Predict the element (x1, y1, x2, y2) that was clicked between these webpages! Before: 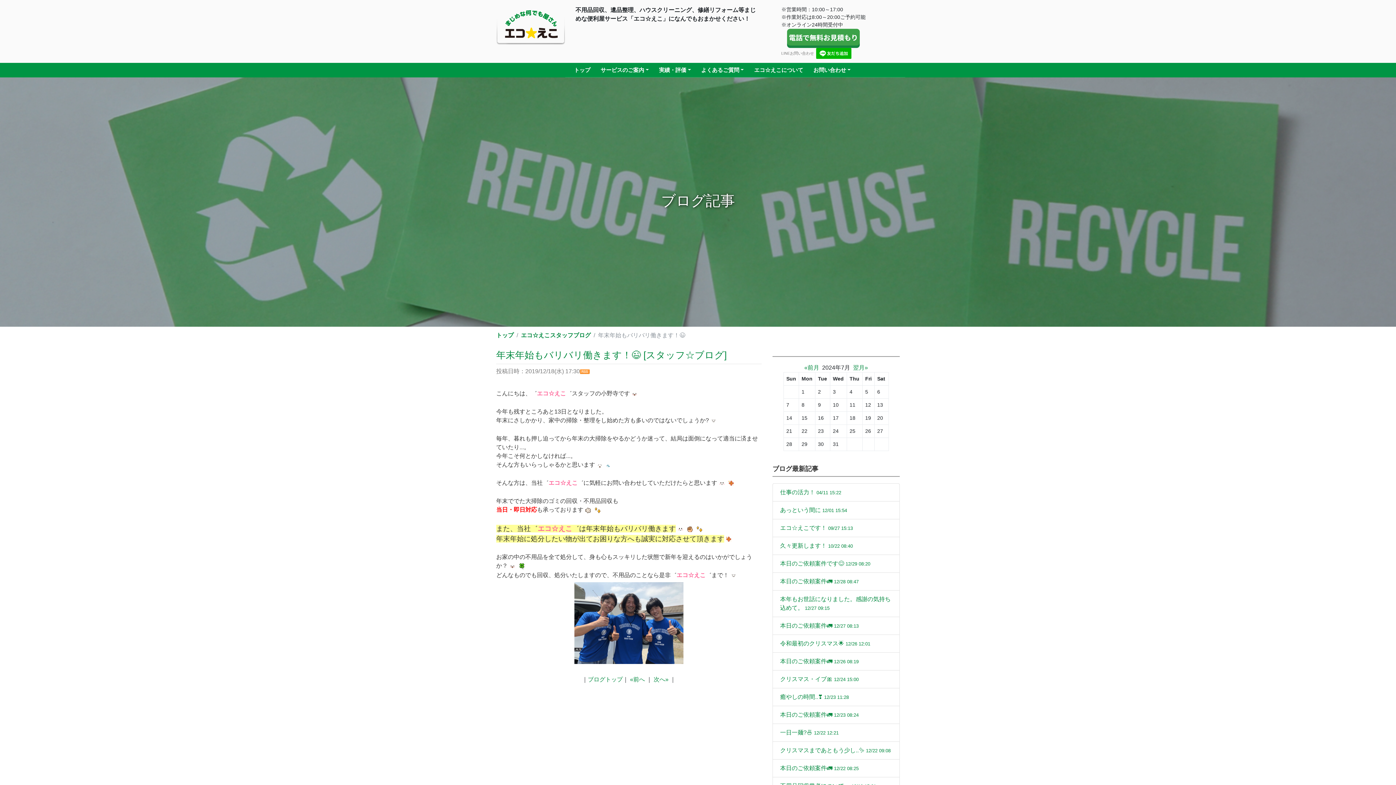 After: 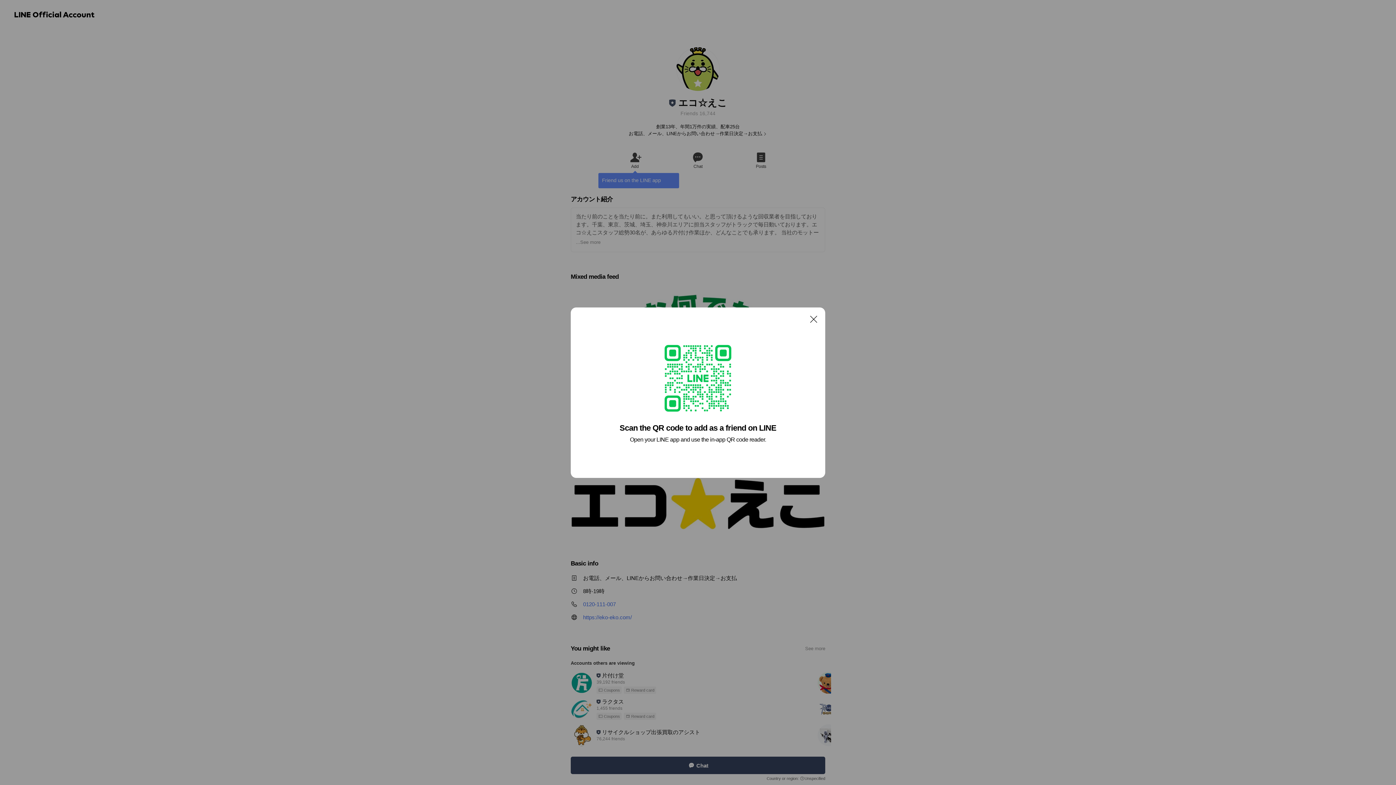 Action: bbox: (816, 50, 851, 55)